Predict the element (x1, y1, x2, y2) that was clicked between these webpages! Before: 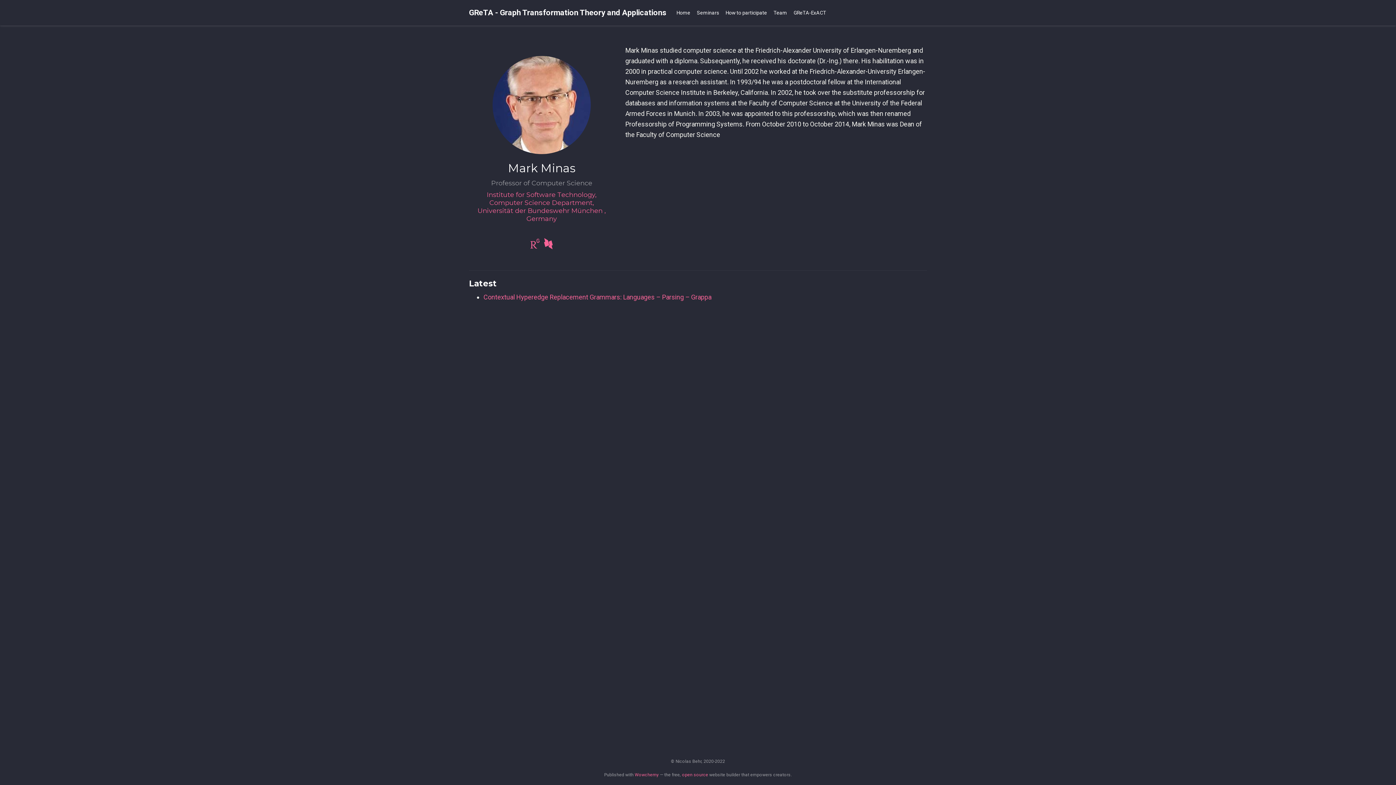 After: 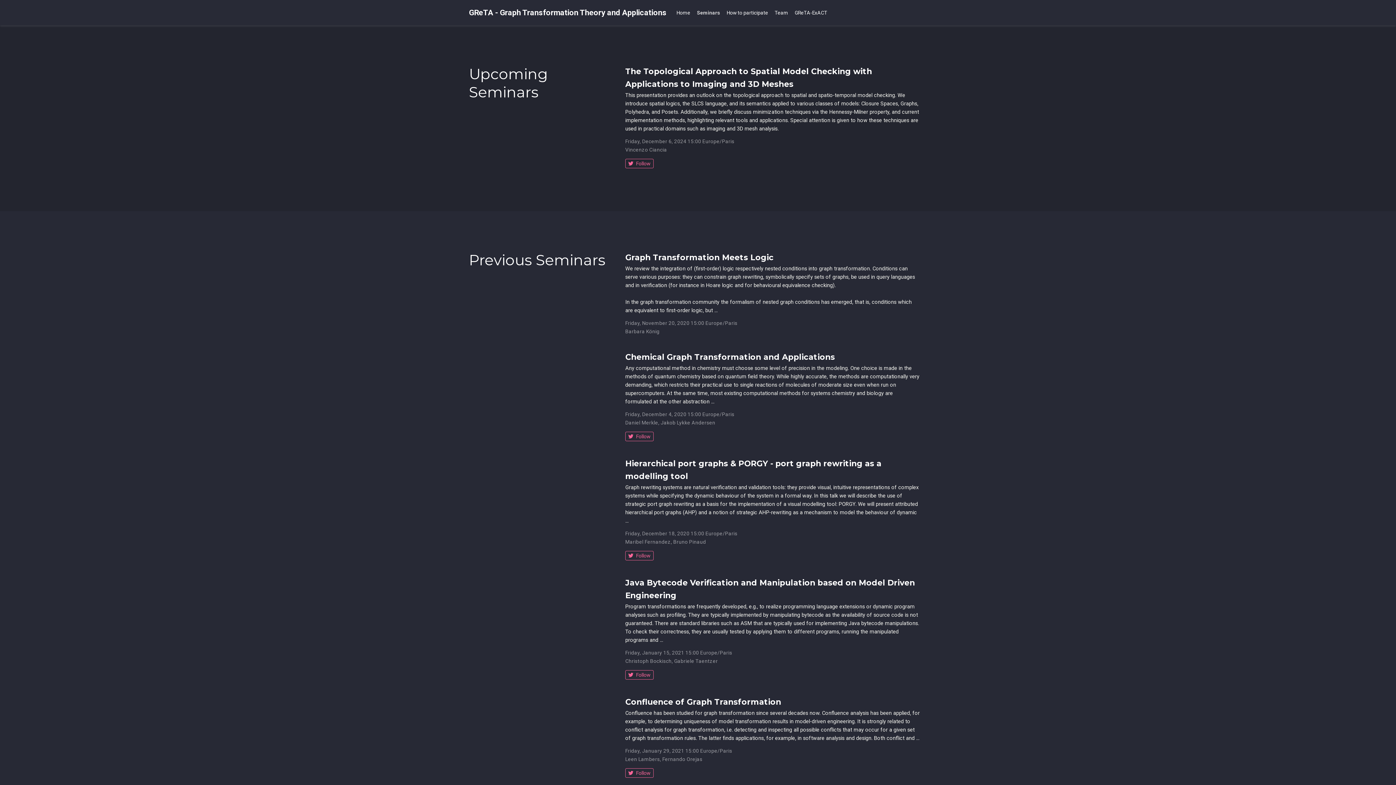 Action: label: Seminars bbox: (693, 6, 722, 19)